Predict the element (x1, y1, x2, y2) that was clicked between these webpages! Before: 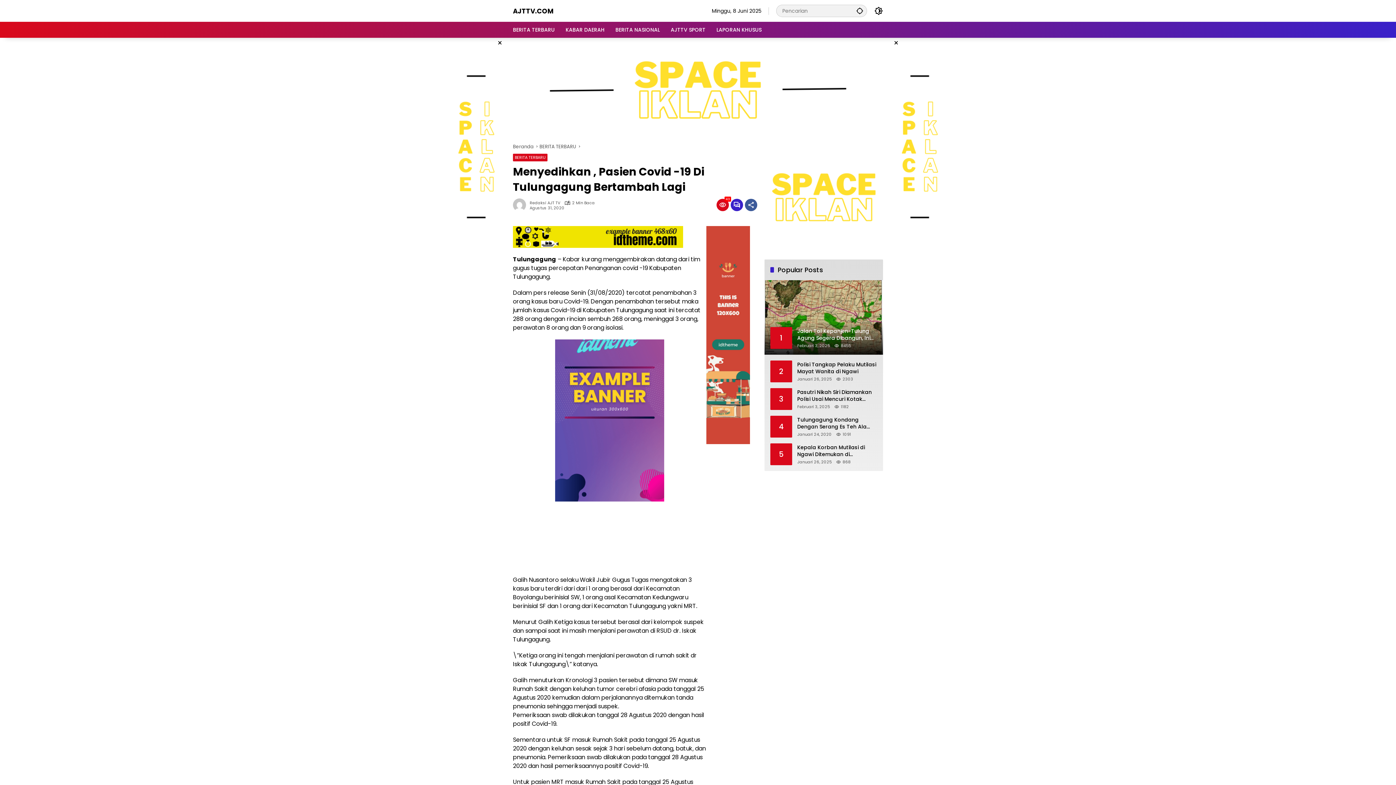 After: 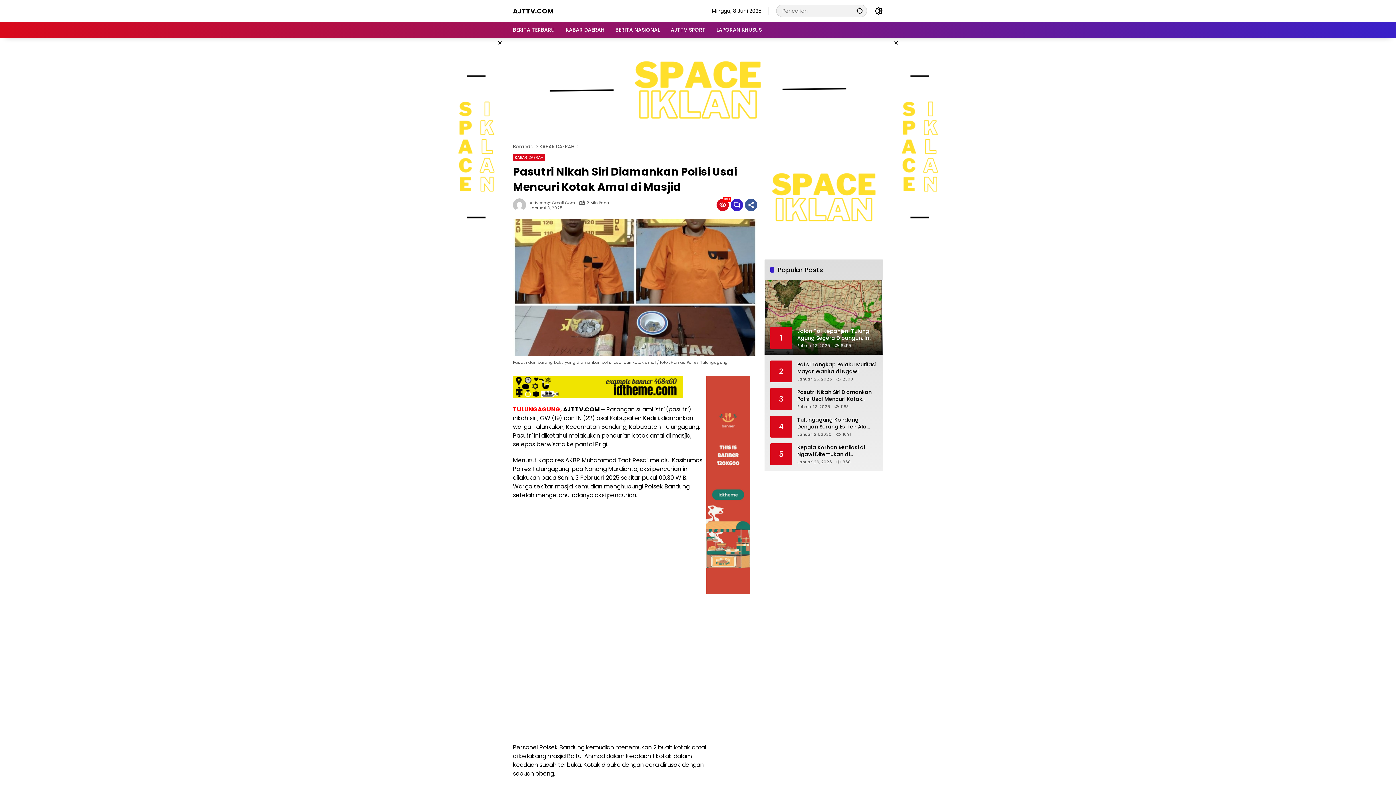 Action: label: Pasutri Nikah Siri Diamankan Polisi Usai Mencuri Kotak Amal di Masjid bbox: (797, 389, 877, 402)